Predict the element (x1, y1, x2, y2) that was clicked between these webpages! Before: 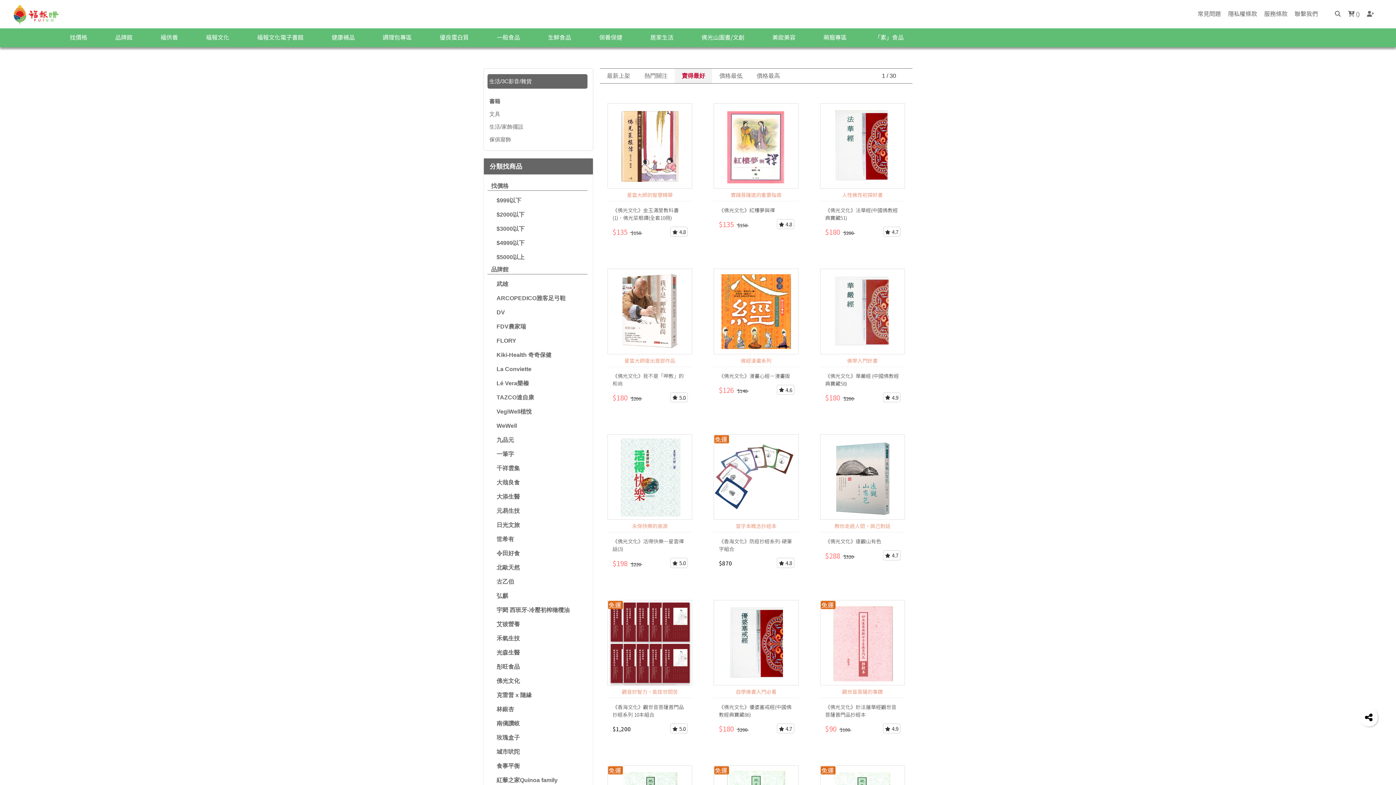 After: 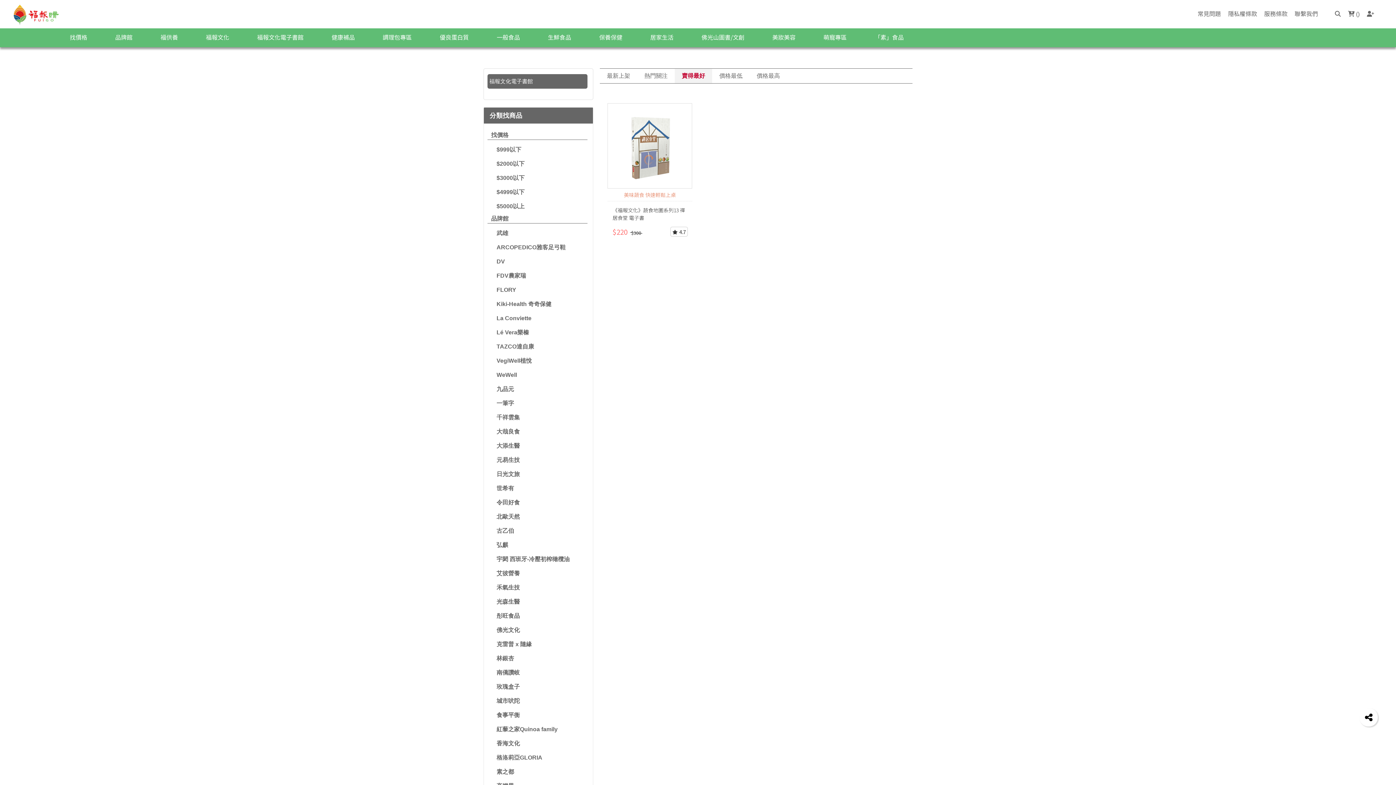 Action: label: 福報文化電子書館
福報文化電子書館 bbox: (257, 32, 303, 41)